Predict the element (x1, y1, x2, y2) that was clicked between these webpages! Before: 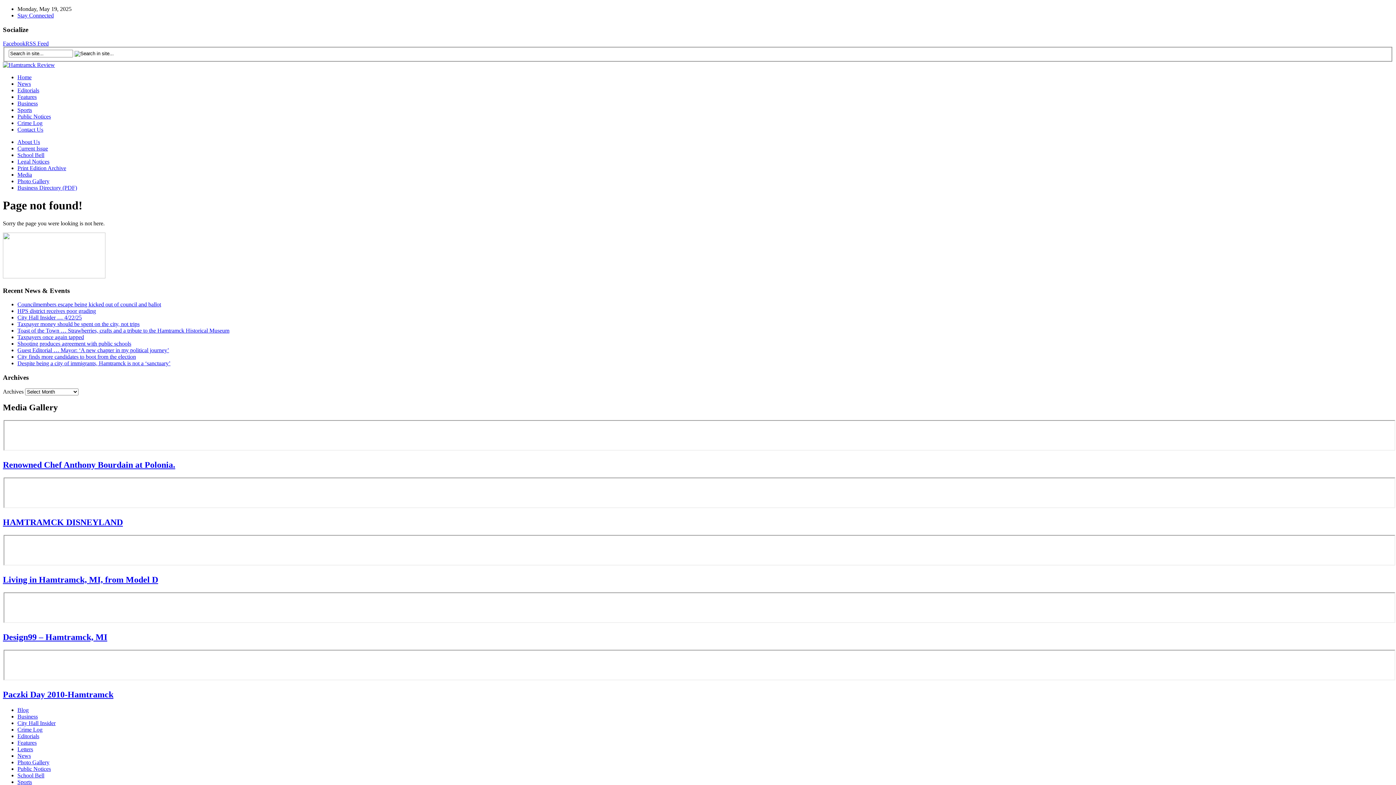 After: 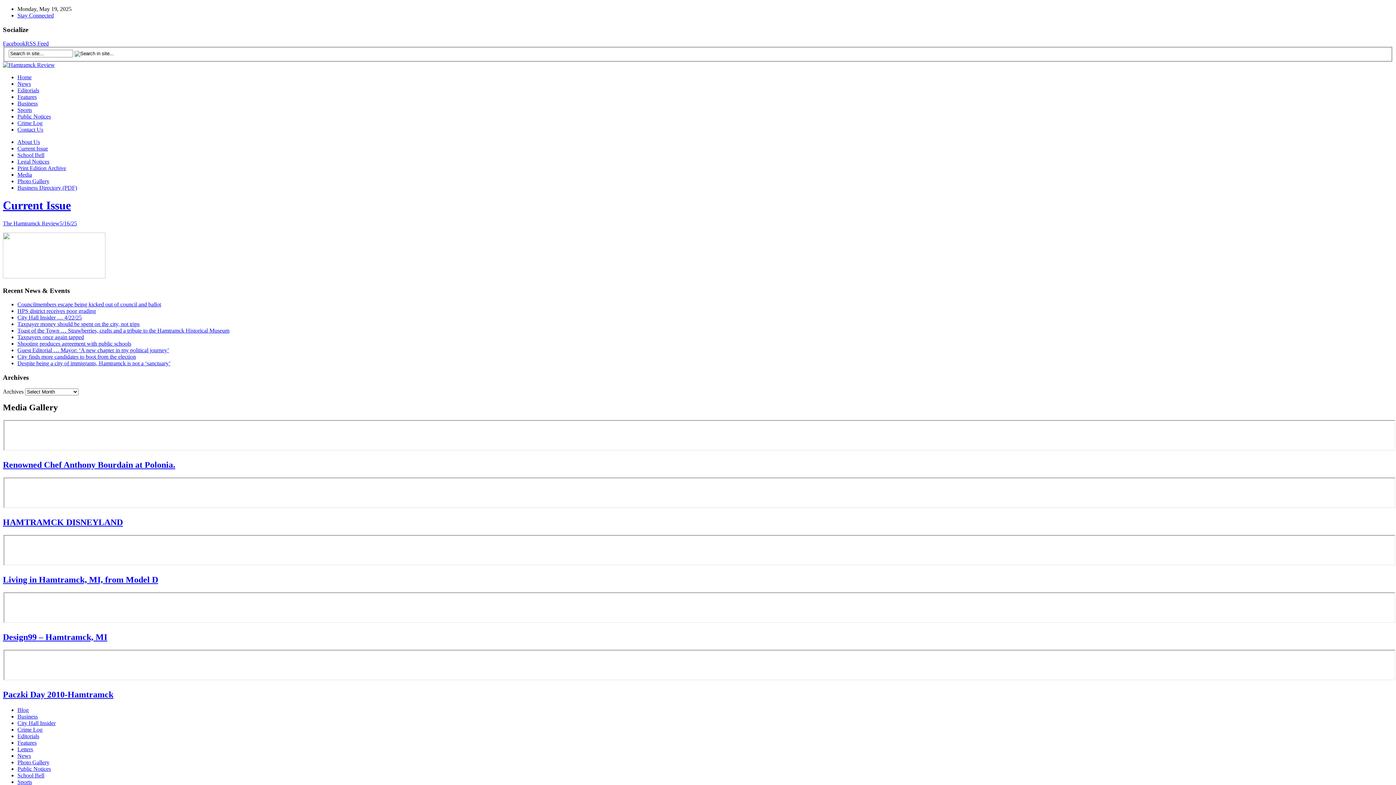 Action: bbox: (17, 145, 48, 151) label: Current Issue